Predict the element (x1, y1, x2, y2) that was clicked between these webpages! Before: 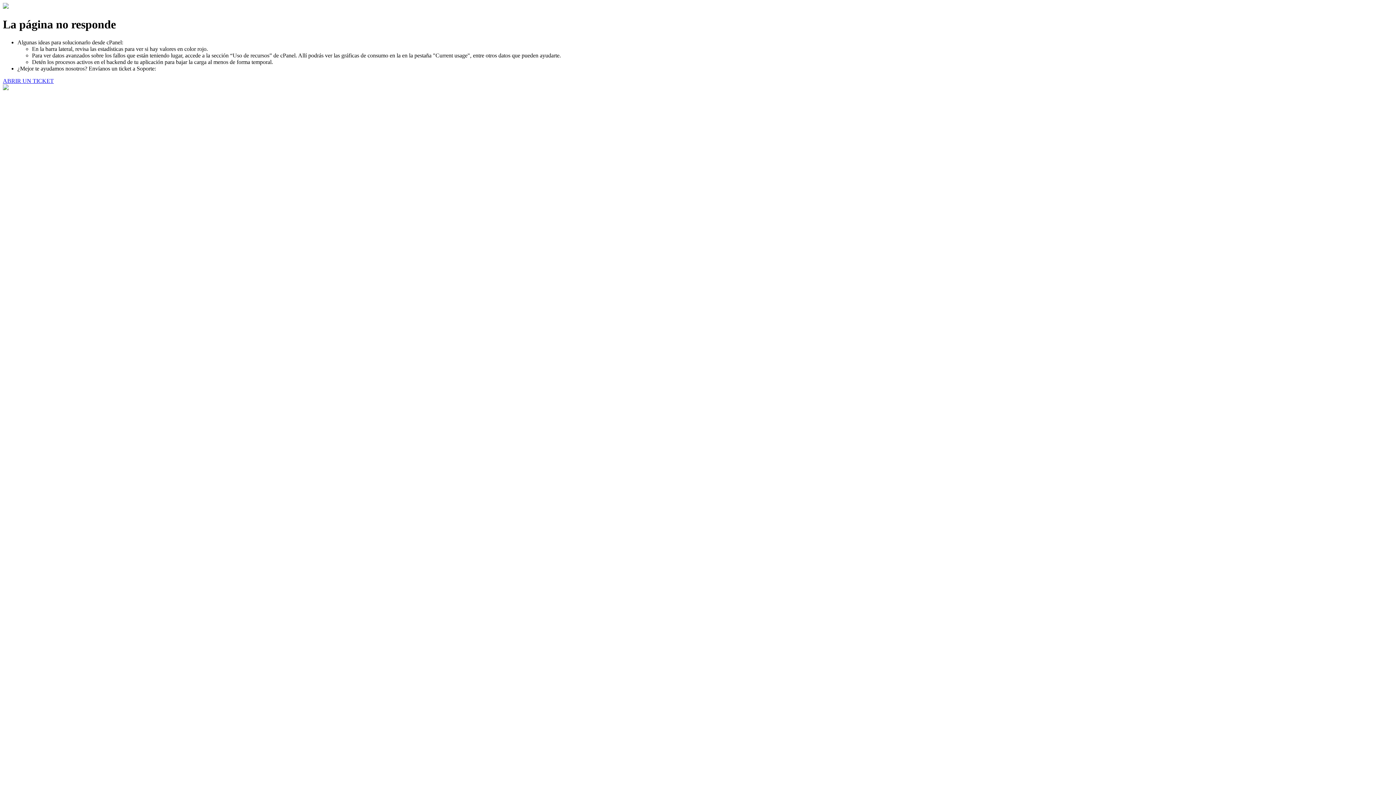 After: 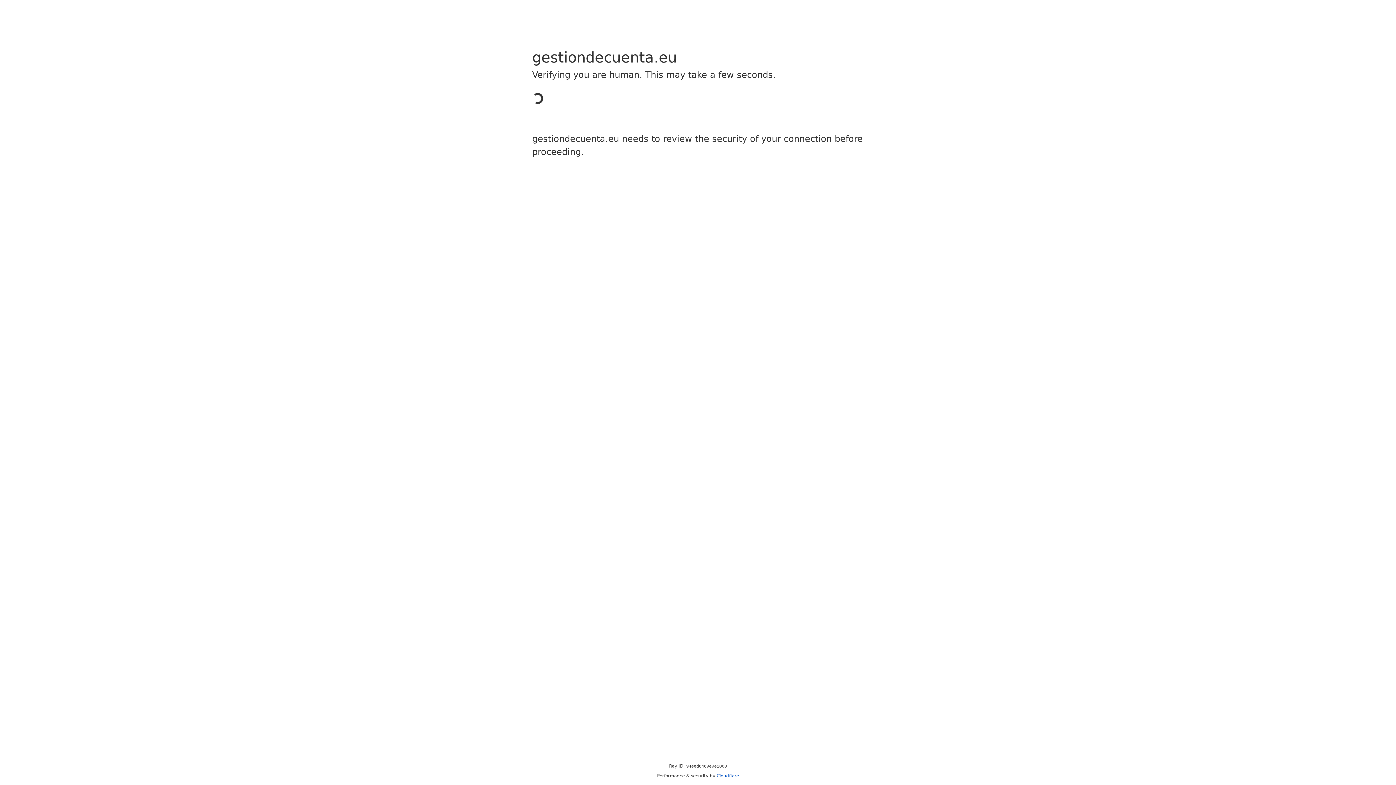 Action: label: ABRIR UN TICKET bbox: (2, 77, 53, 83)